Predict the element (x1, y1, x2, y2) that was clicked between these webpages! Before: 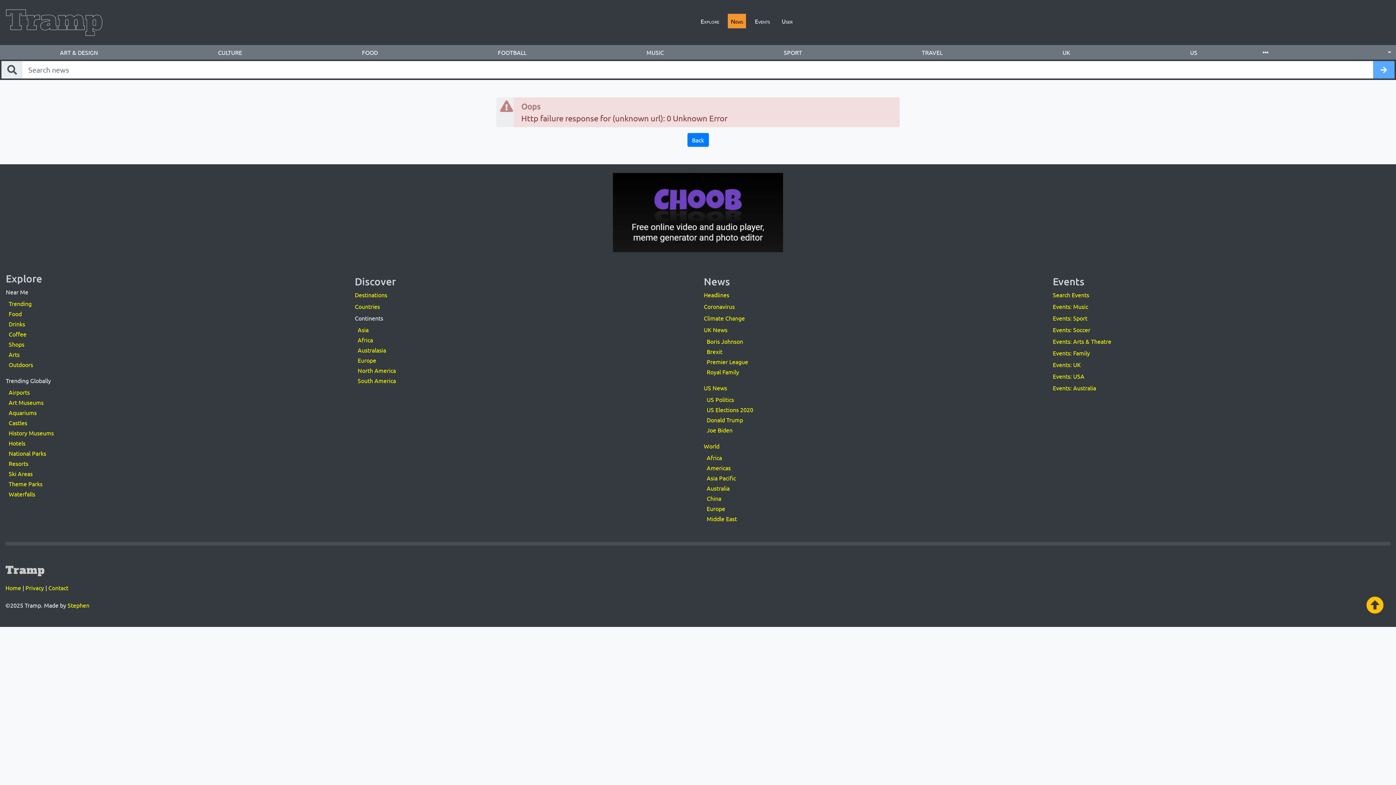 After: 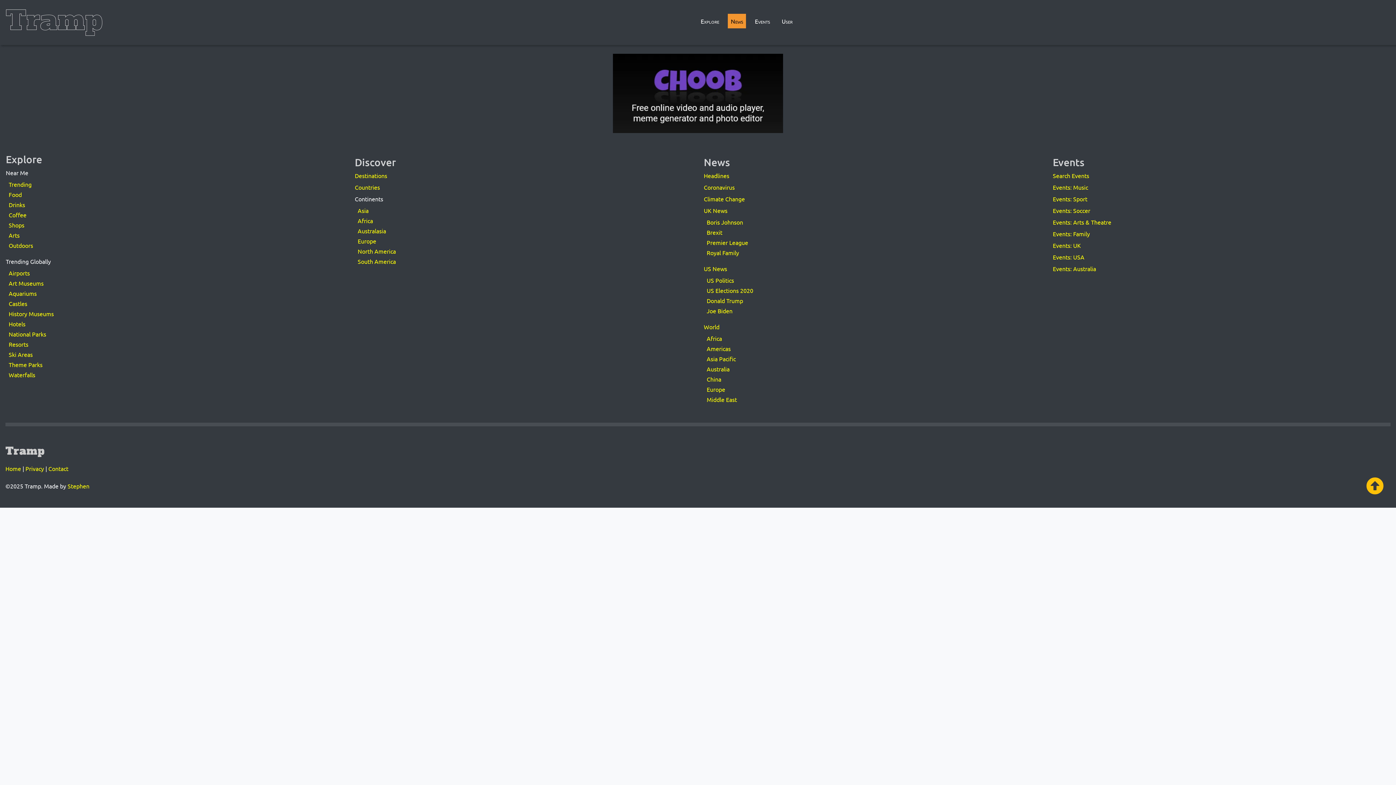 Action: label: UK bbox: (1002, 45, 1130, 59)